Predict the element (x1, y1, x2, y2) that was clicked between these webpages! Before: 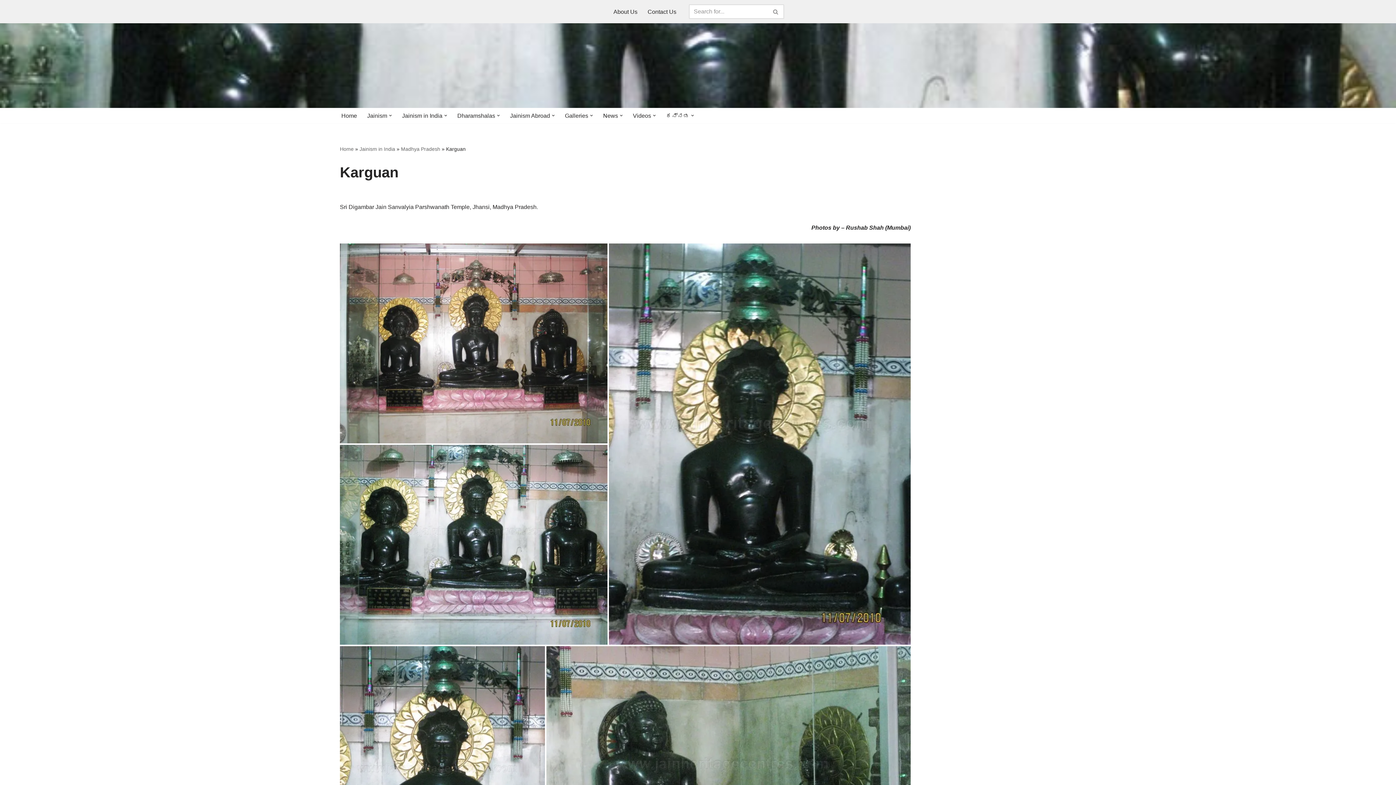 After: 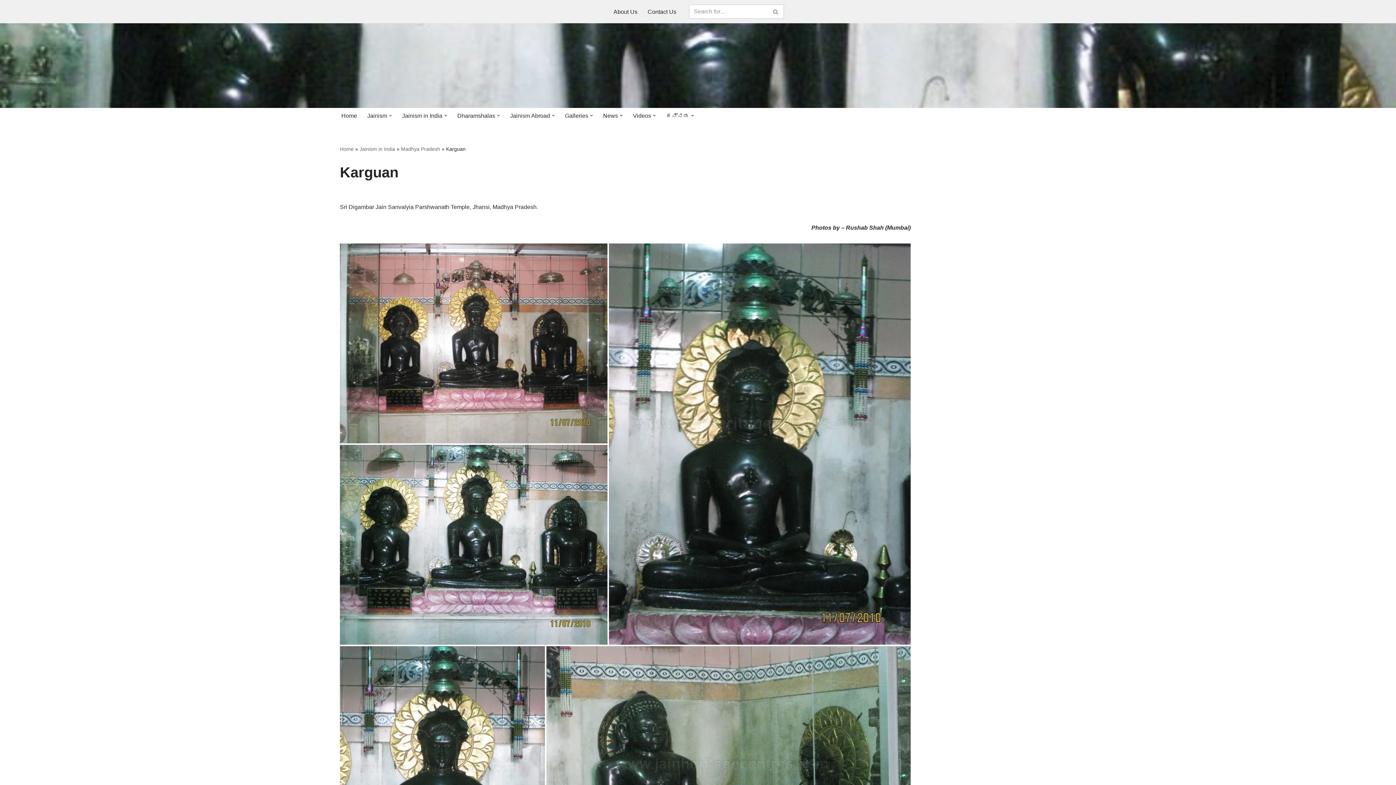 Action: label: Open Submenu bbox: (444, 114, 447, 117)